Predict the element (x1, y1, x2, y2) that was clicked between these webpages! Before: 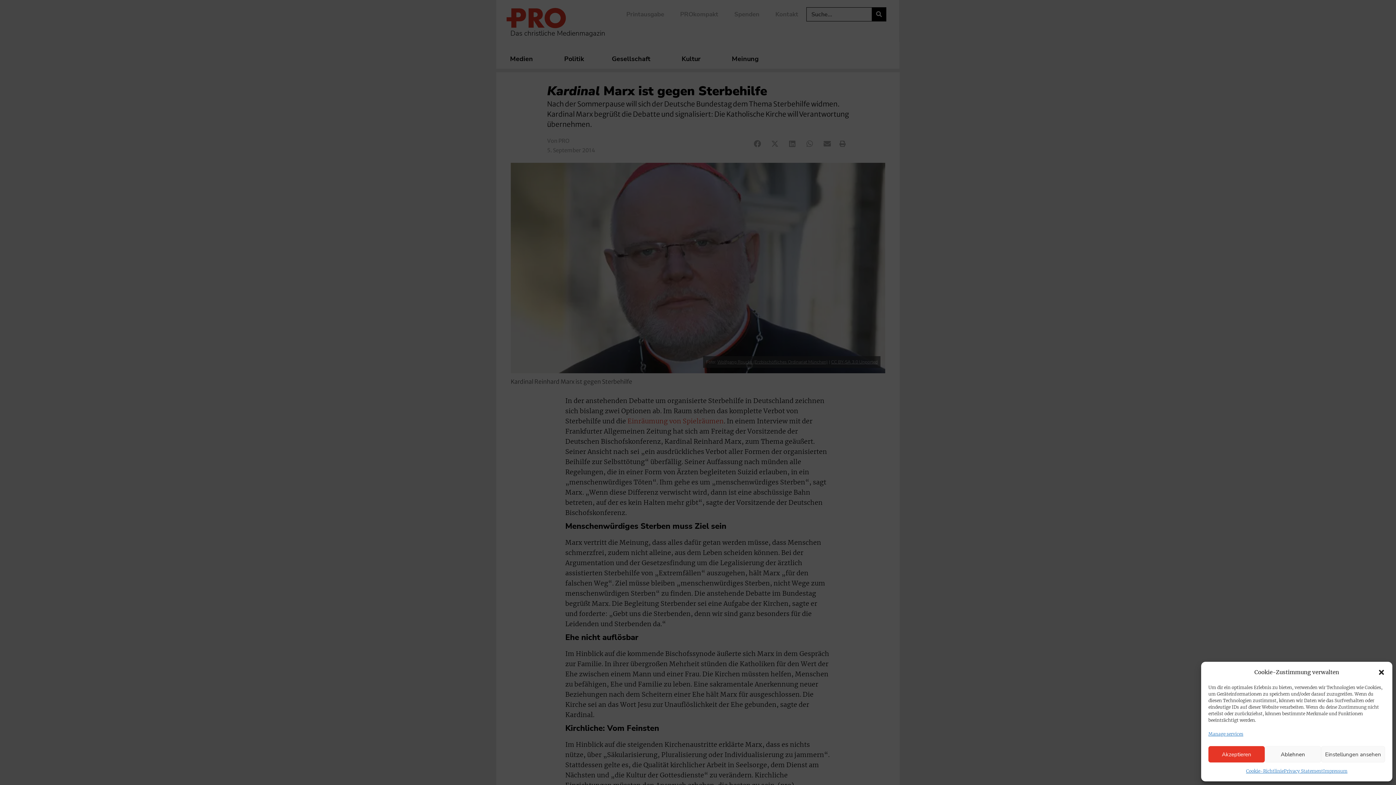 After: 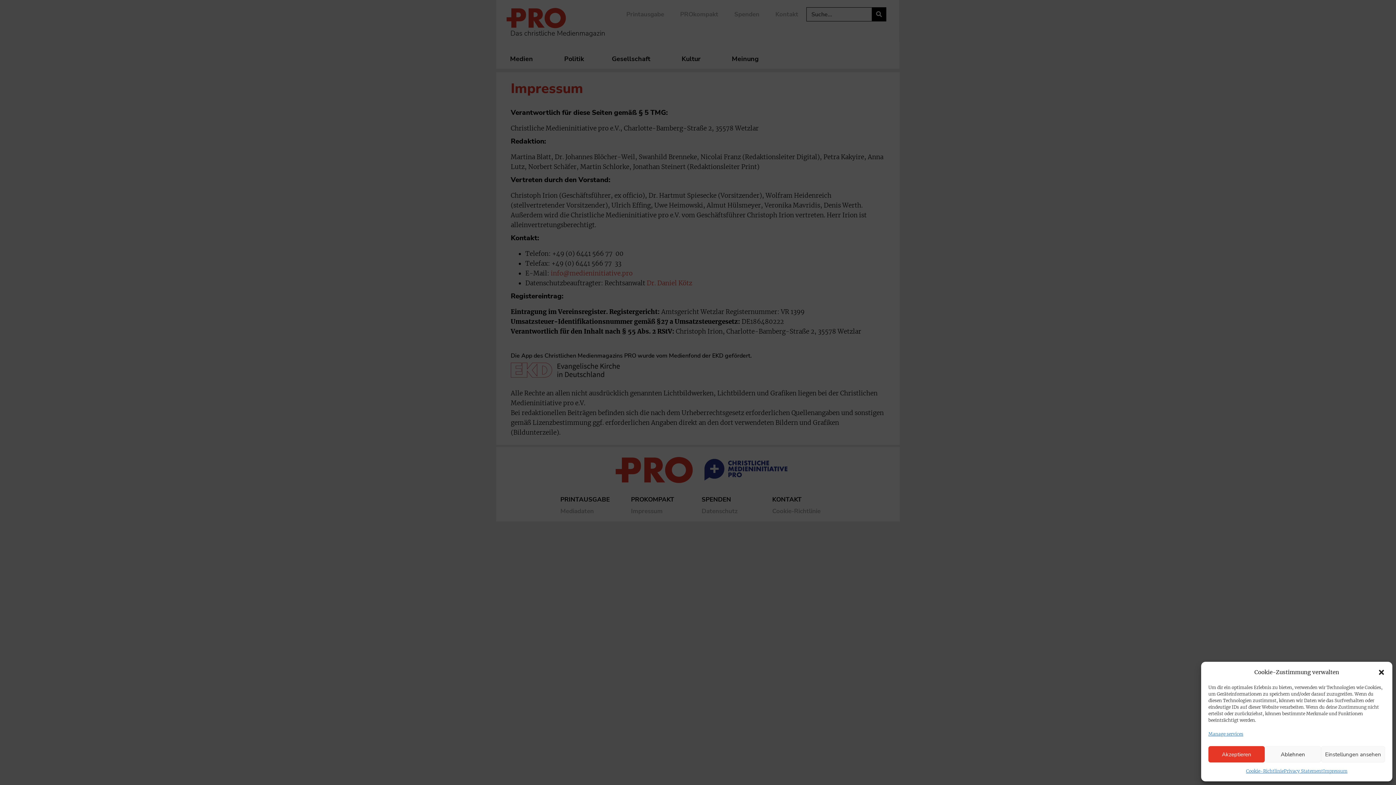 Action: label: Impressum bbox: (1323, 766, 1347, 776)